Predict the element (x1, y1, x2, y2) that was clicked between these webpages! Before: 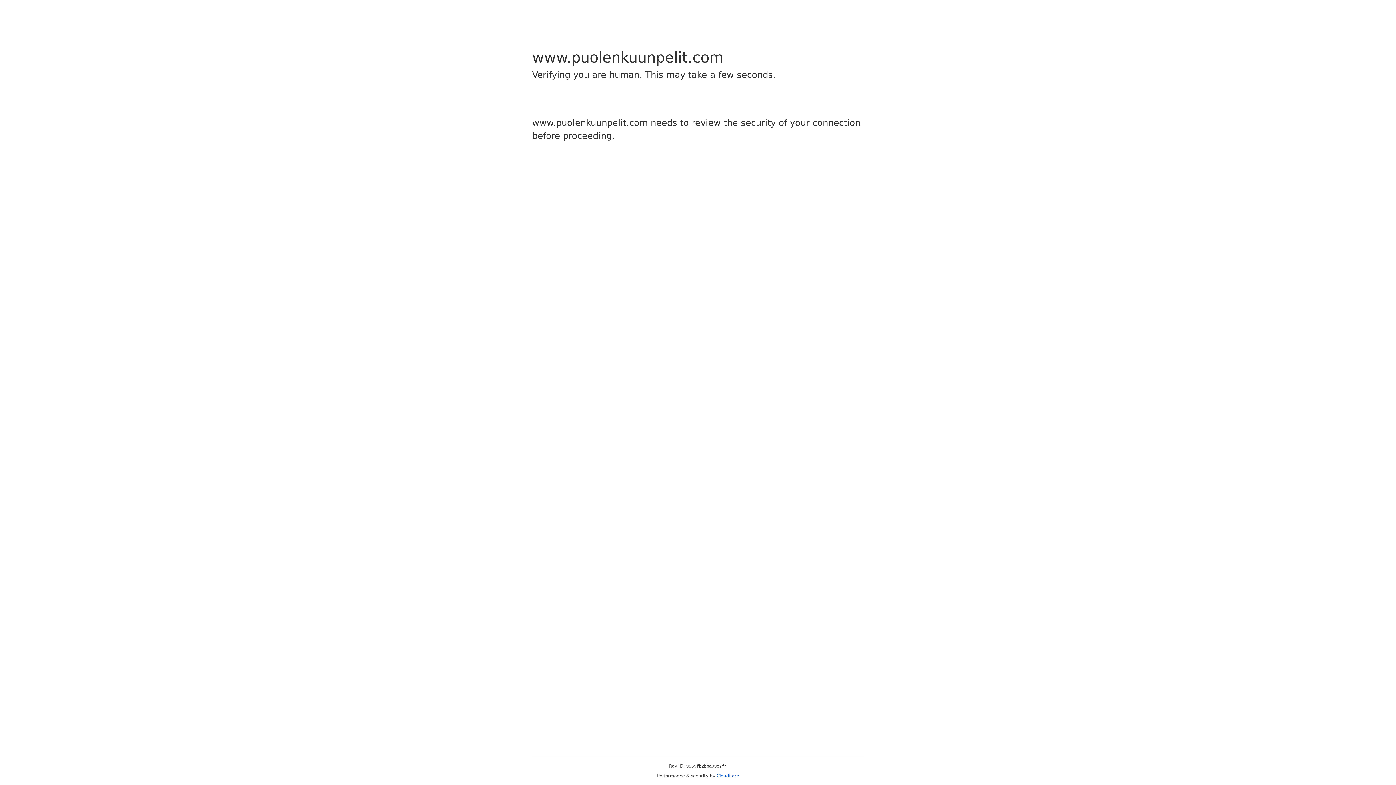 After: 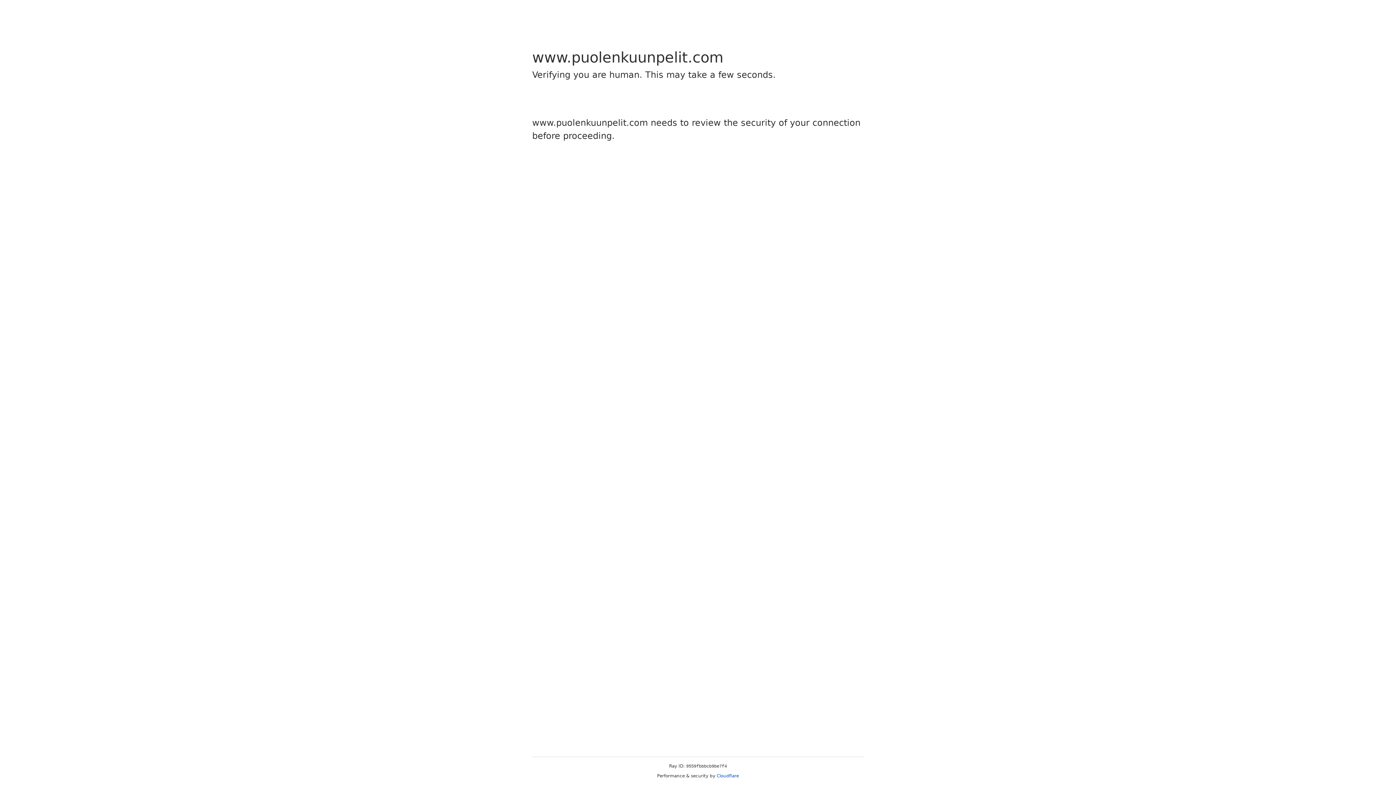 Action: label: Cloudflare bbox: (716, 773, 739, 778)